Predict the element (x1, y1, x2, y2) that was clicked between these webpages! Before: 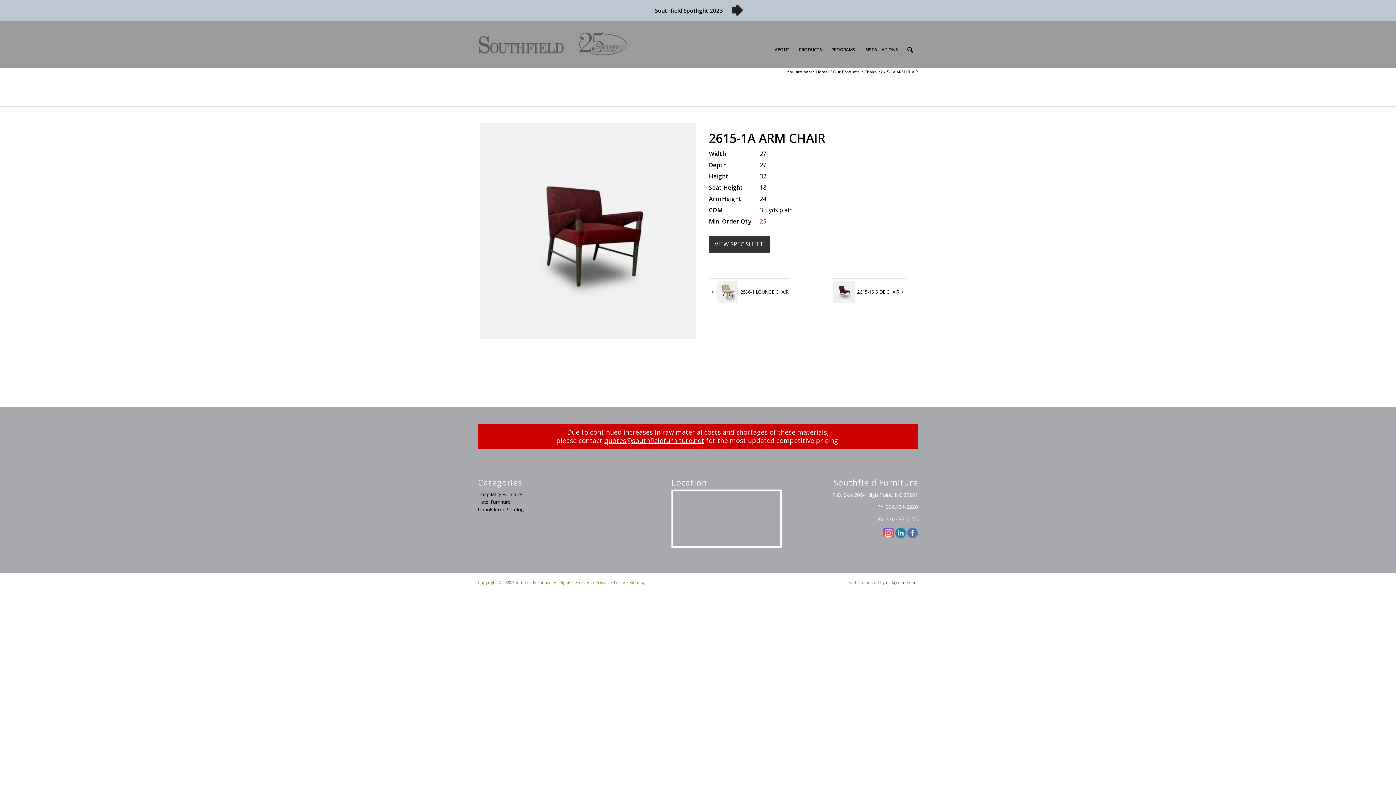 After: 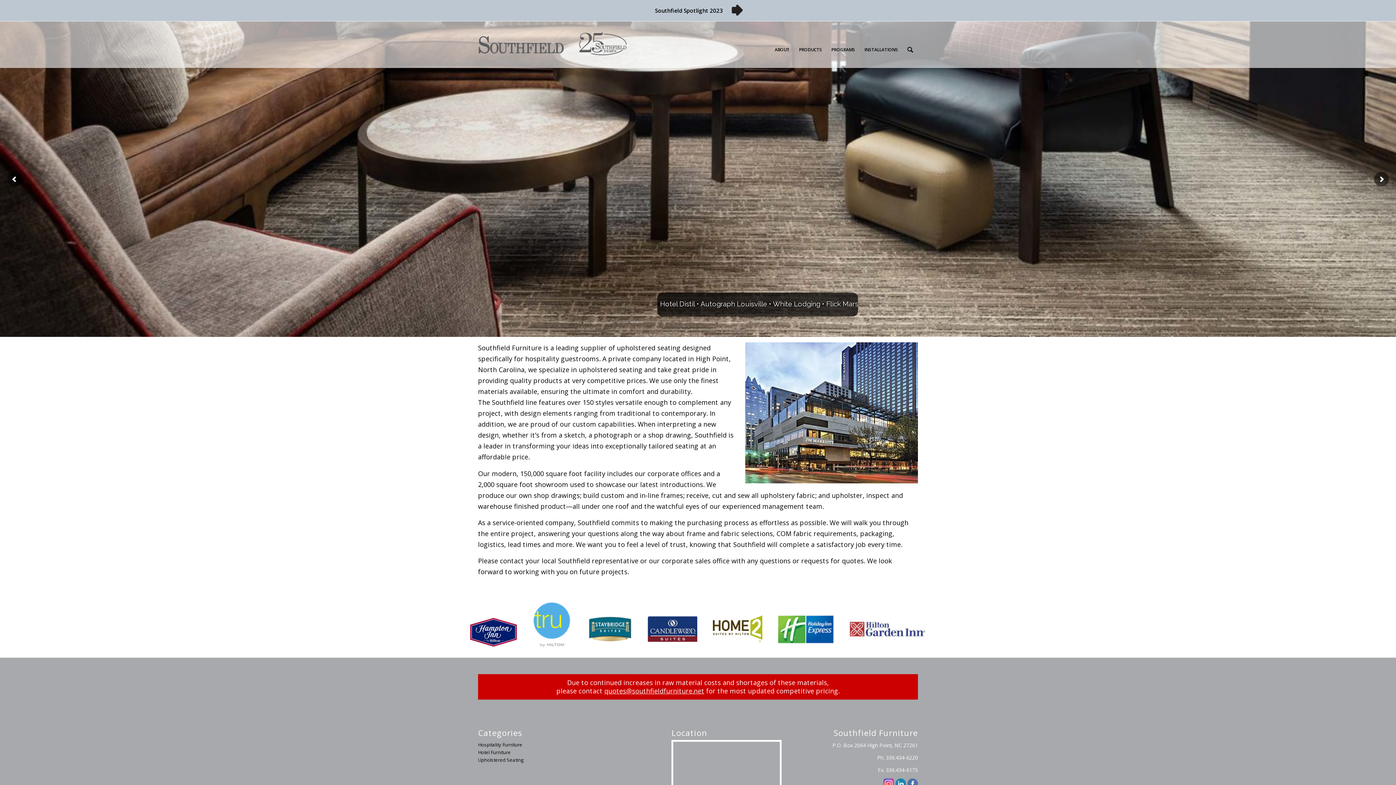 Action: bbox: (815, 69, 829, 74) label: Home